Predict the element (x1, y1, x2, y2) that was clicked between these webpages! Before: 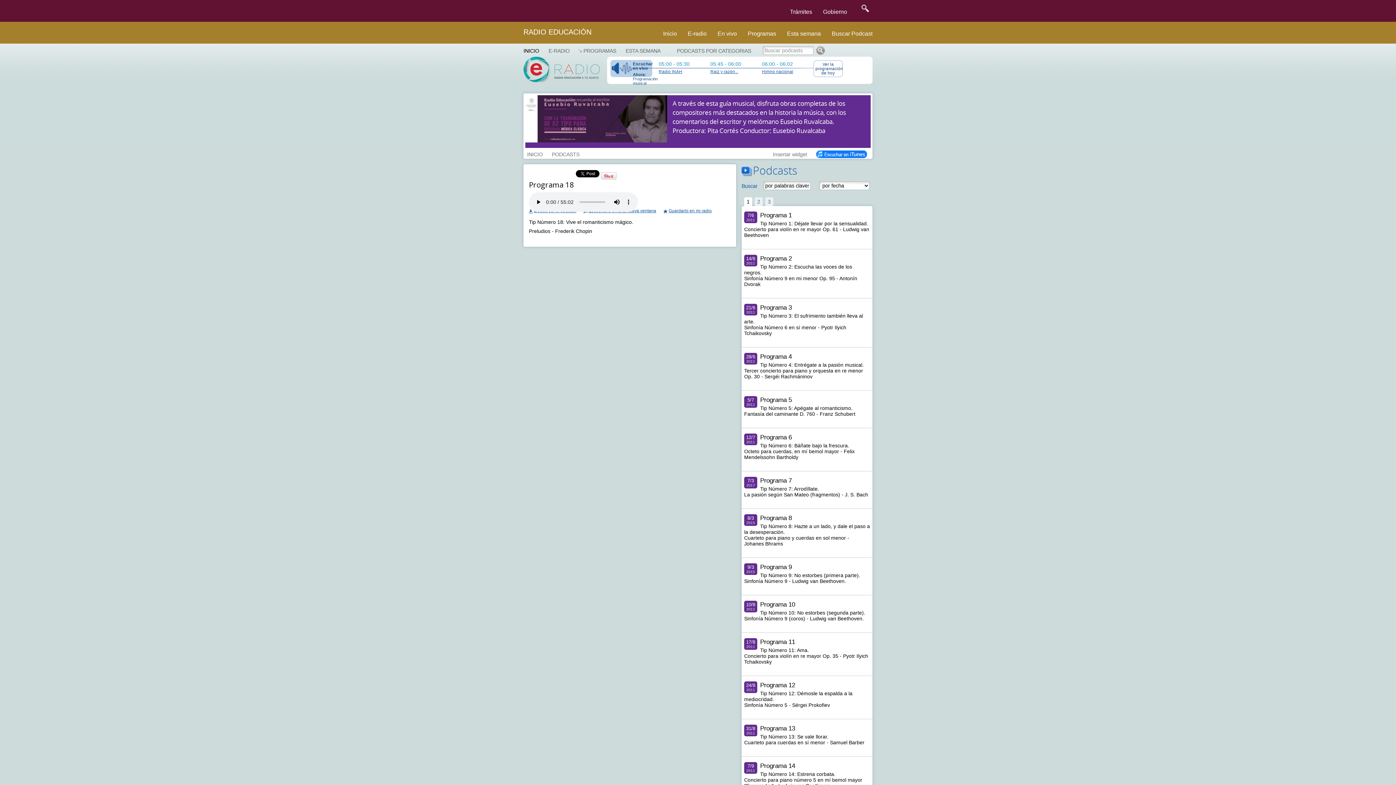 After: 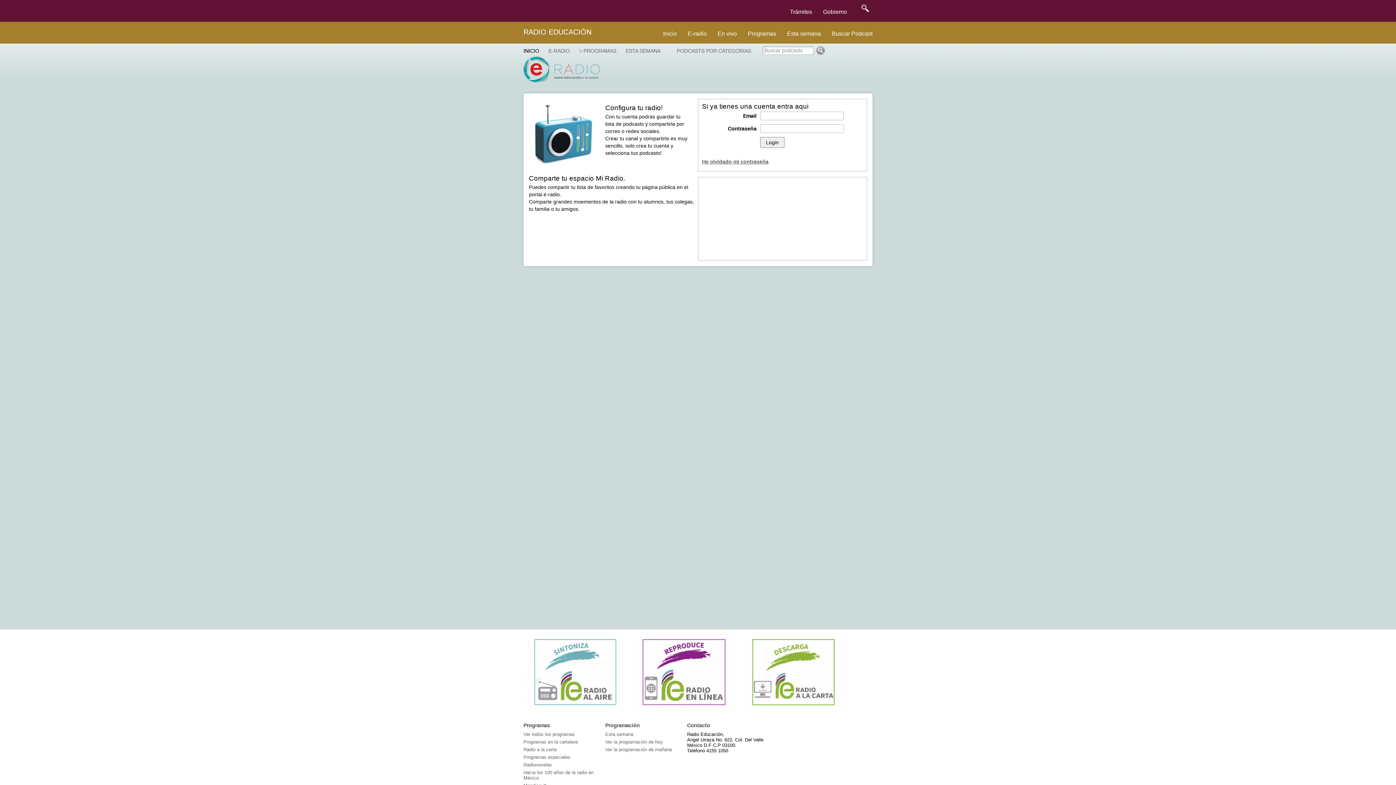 Action: bbox: (663, 208, 712, 213) label: Guardarlo en mi radio